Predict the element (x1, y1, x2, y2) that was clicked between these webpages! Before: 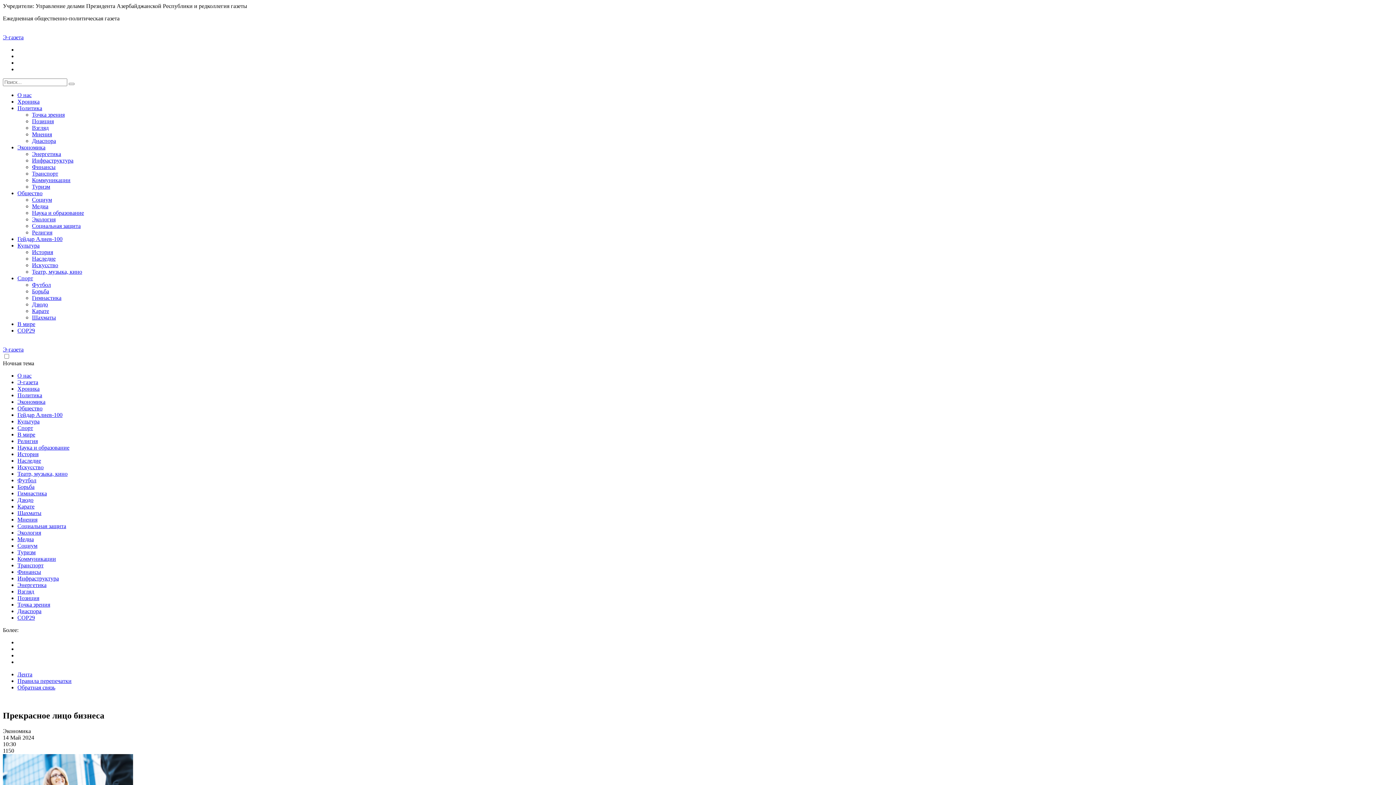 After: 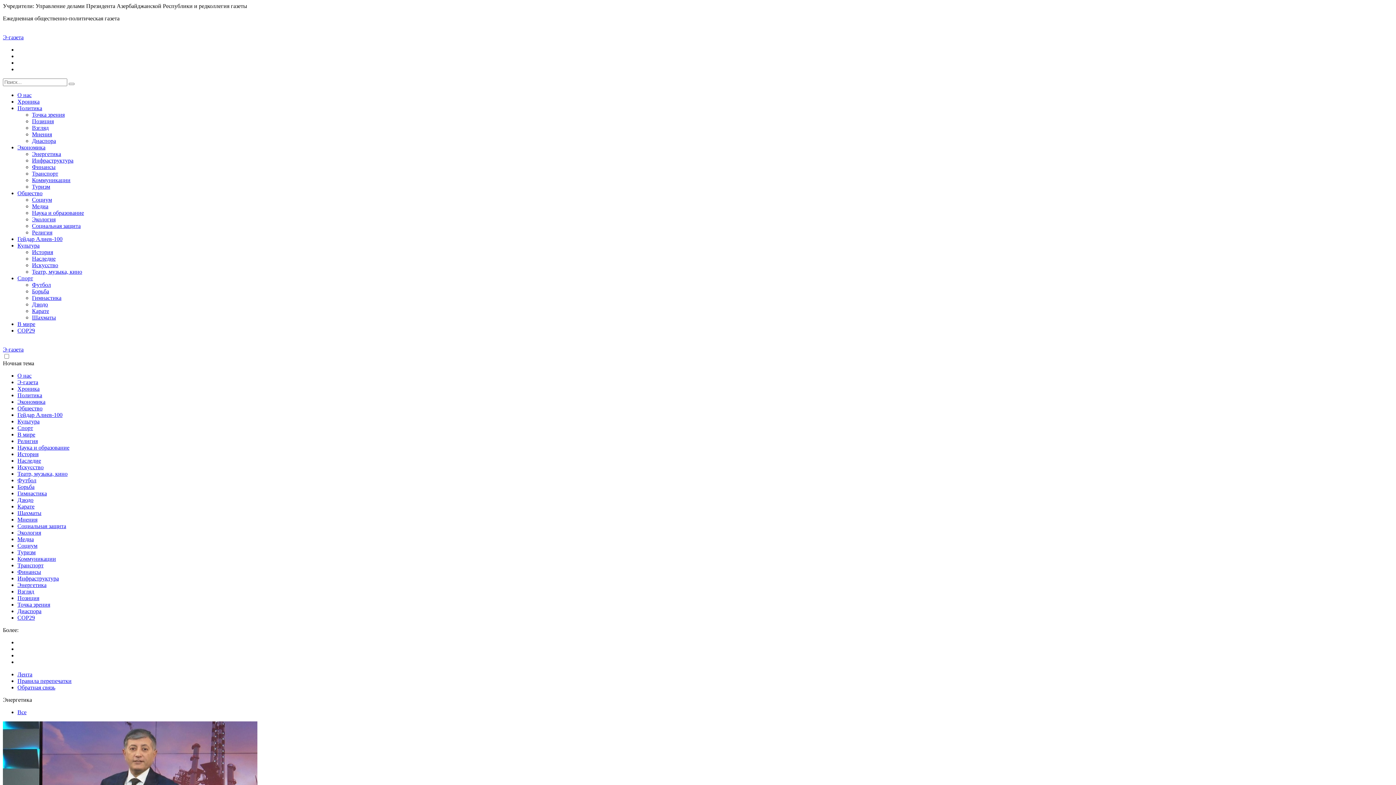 Action: label: Энергетика bbox: (17, 582, 46, 588)